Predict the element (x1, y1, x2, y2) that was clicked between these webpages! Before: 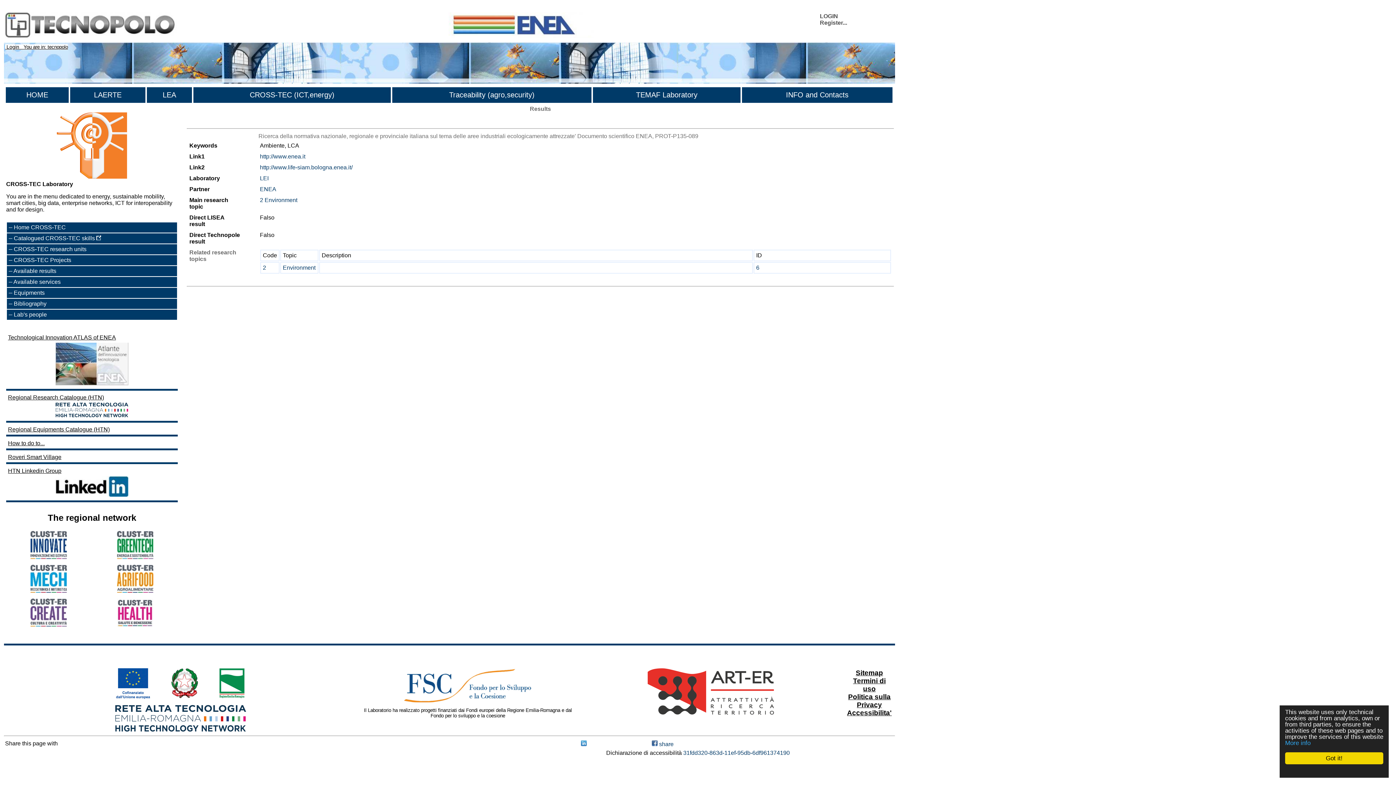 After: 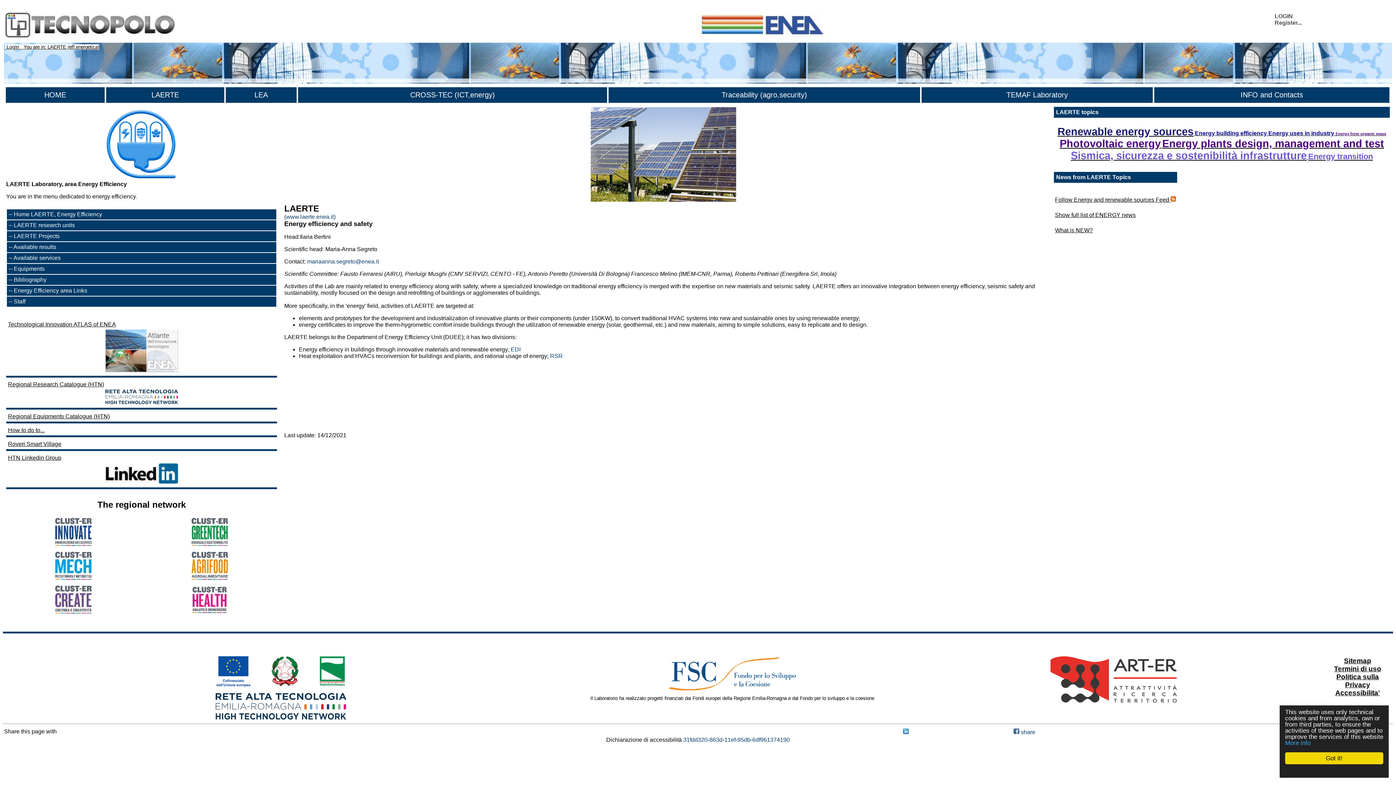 Action: label: LAERTE bbox: (94, 90, 121, 98)